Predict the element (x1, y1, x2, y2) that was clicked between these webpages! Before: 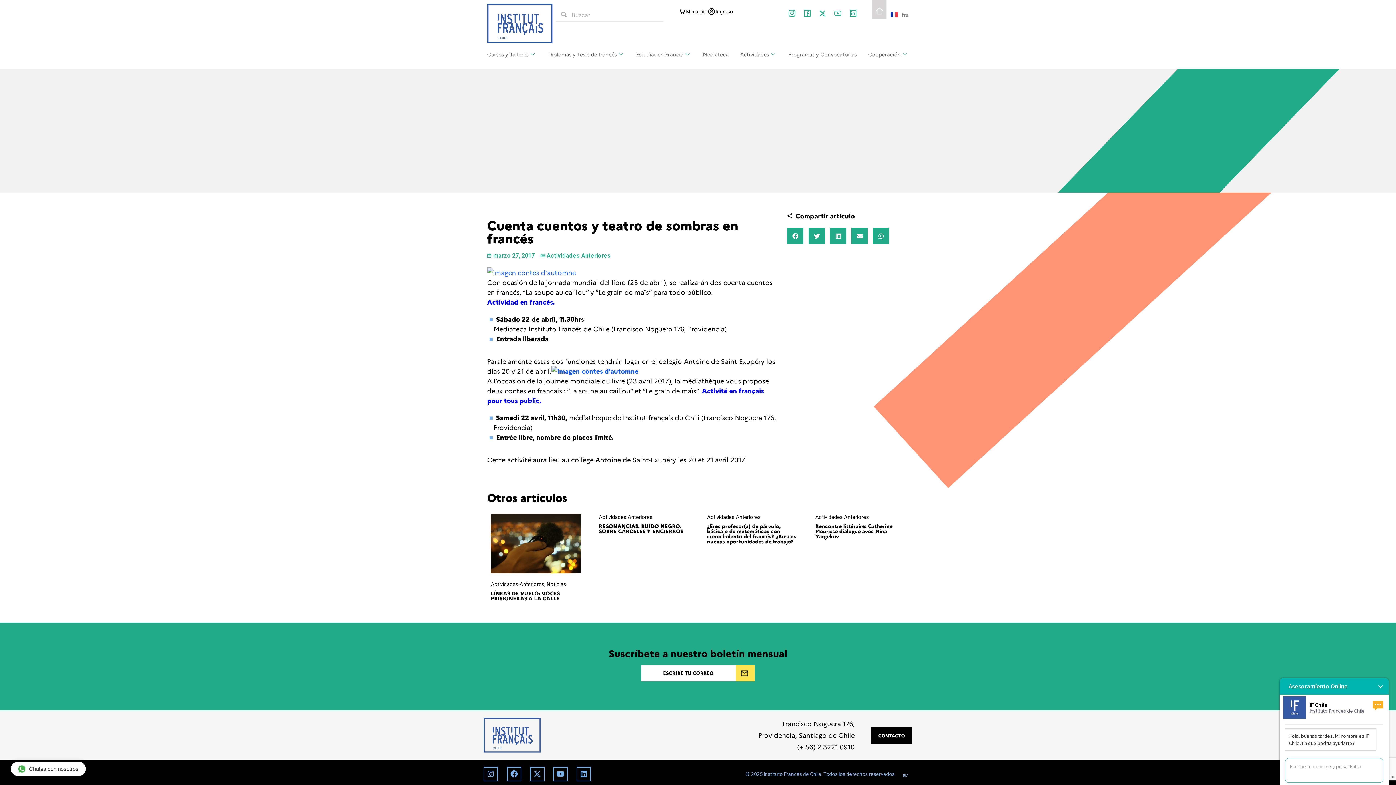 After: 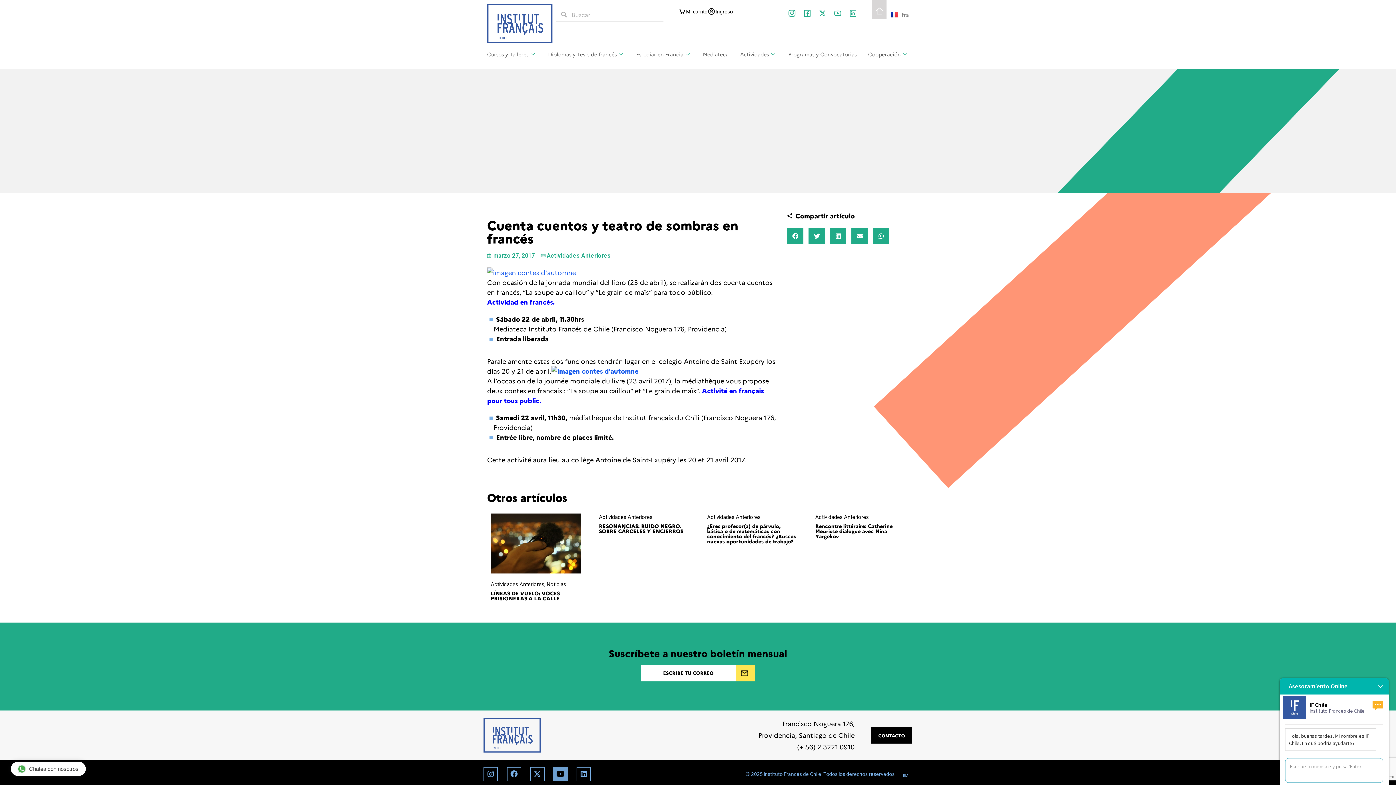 Action: label: Youtube bbox: (553, 767, 568, 781)